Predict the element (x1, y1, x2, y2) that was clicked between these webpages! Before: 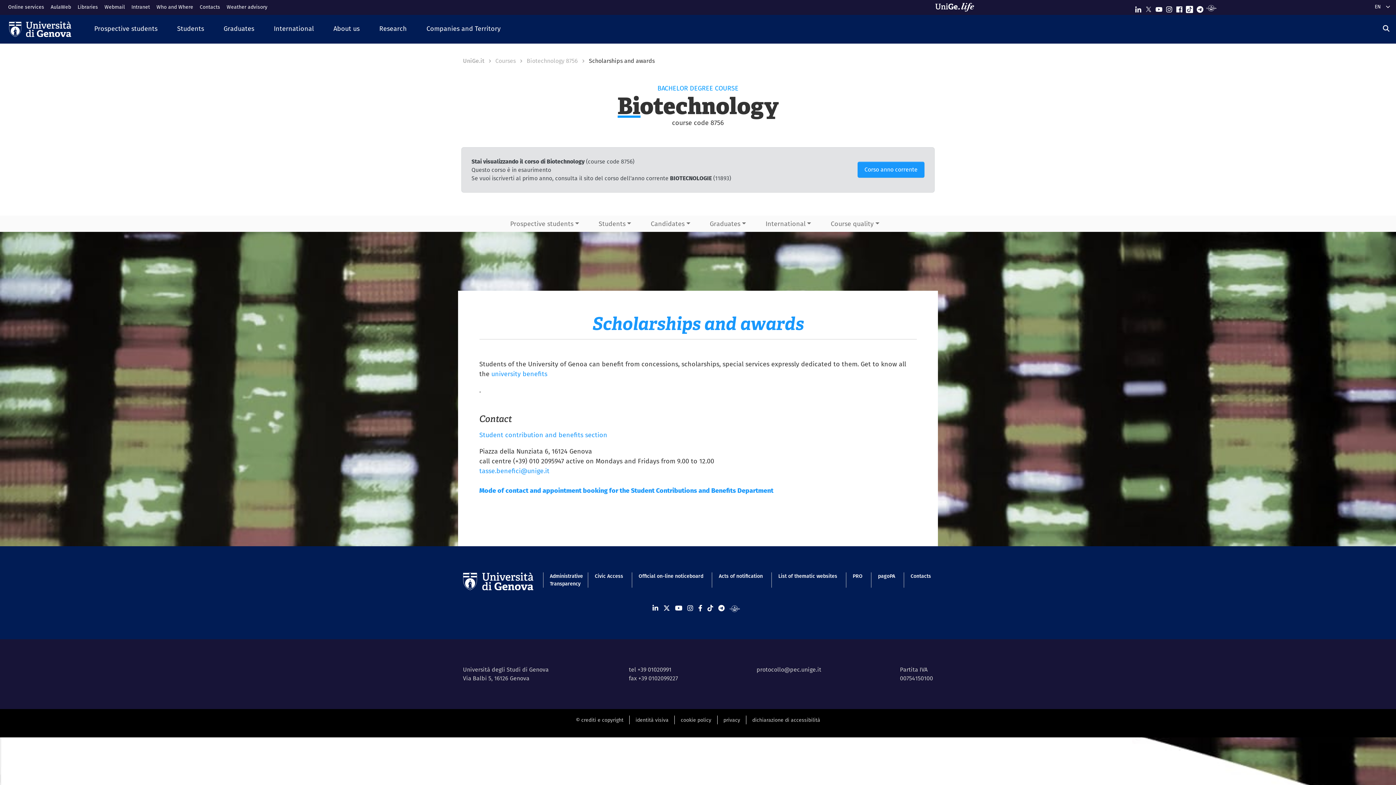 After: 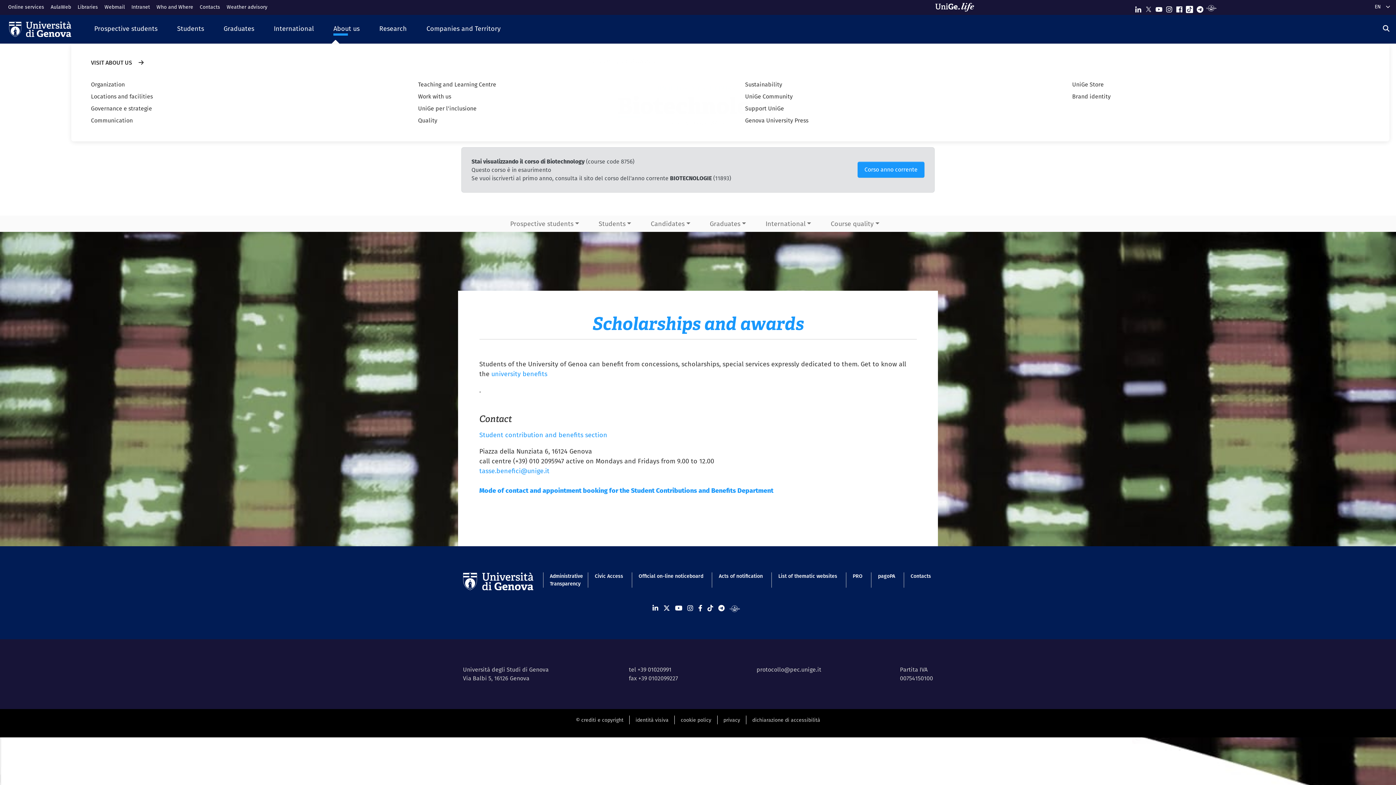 Action: bbox: (323, 18, 369, 39) label: About us